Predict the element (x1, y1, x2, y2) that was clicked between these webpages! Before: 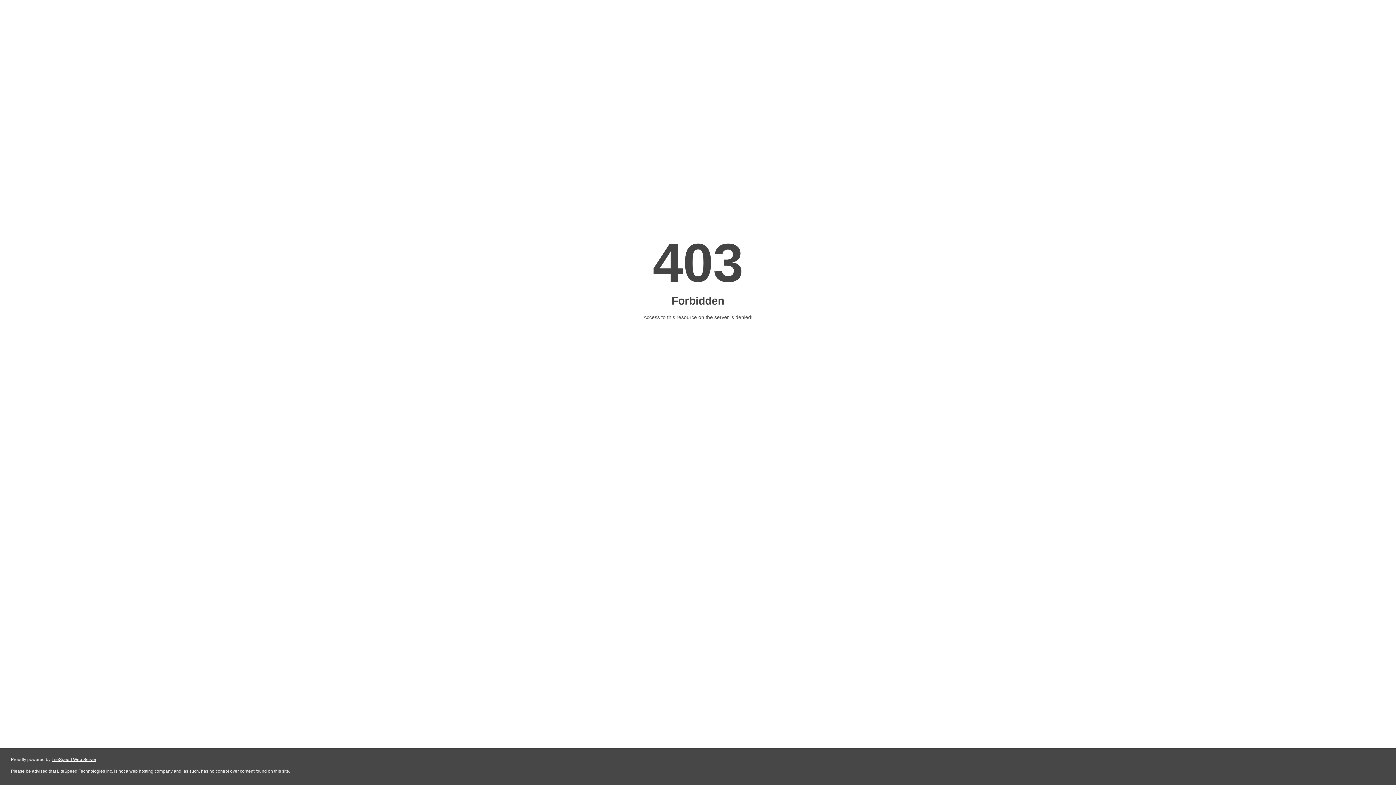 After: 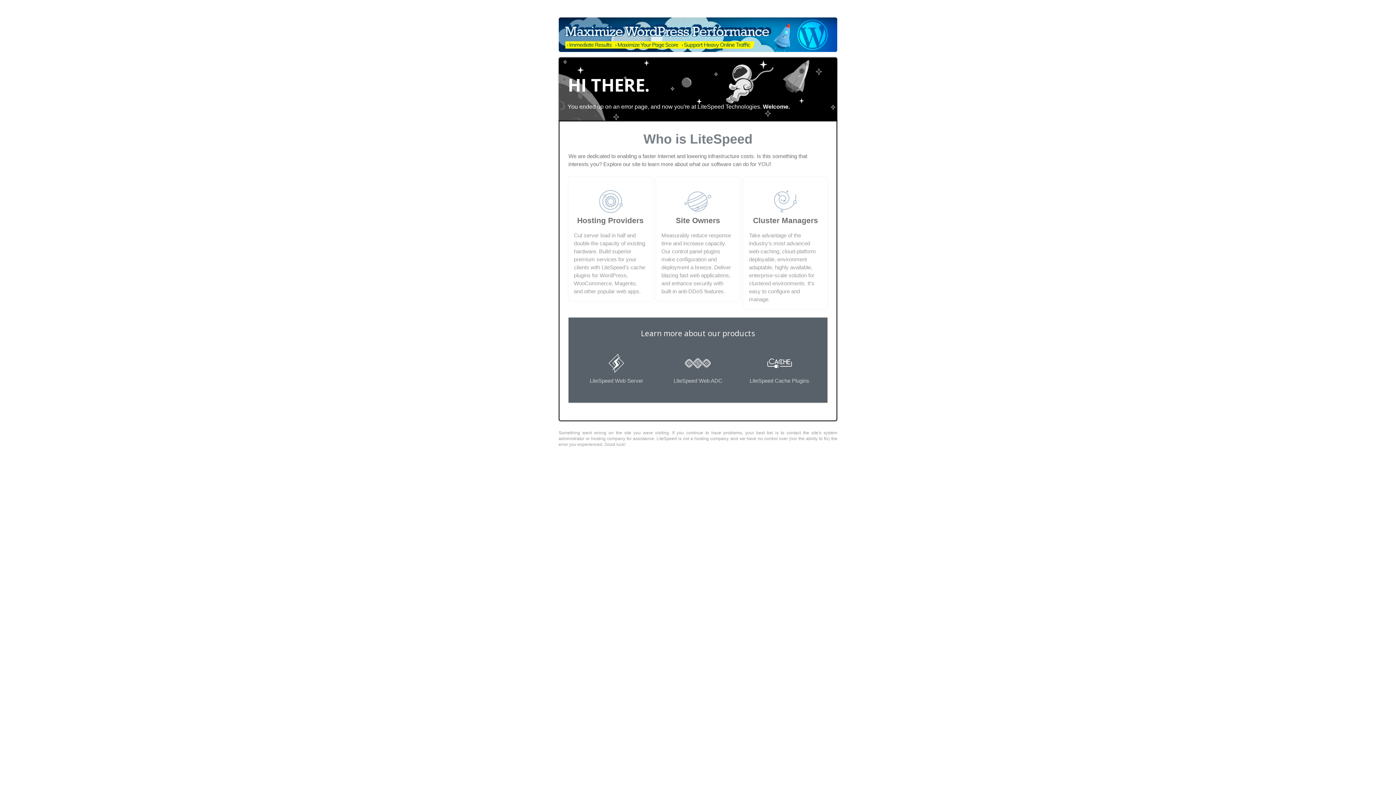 Action: label: LiteSpeed Web Server bbox: (51, 757, 96, 762)